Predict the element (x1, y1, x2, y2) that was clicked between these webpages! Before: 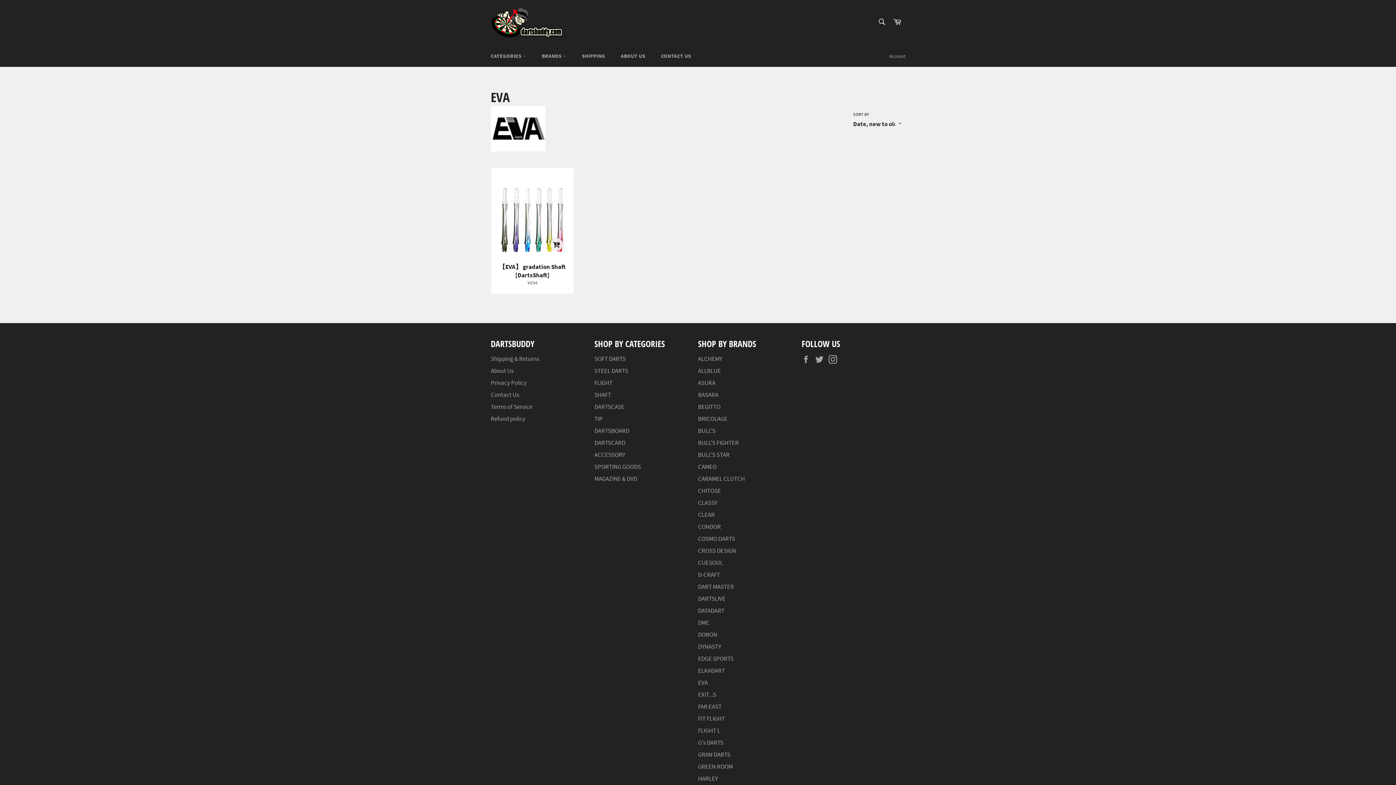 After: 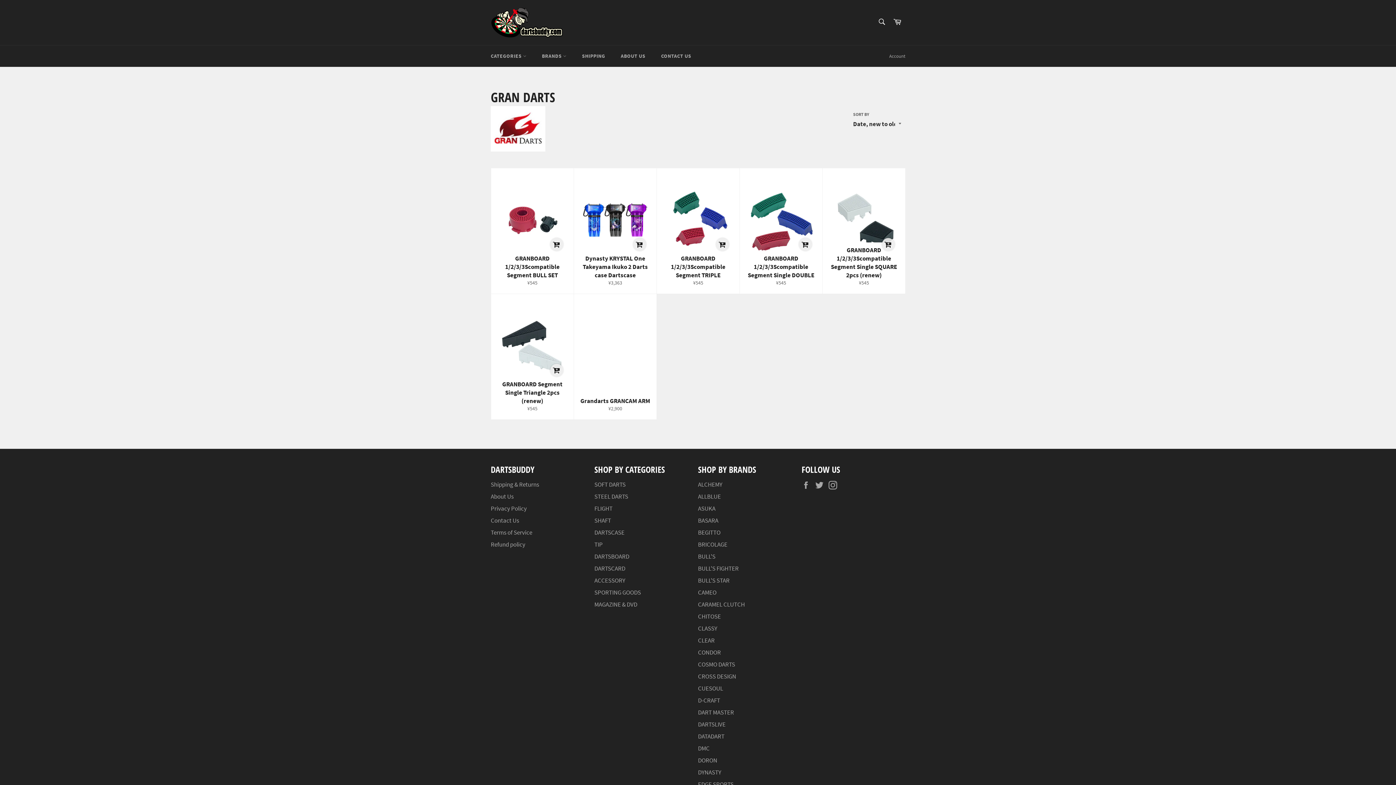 Action: label: GRAN DARTS bbox: (698, 750, 730, 758)